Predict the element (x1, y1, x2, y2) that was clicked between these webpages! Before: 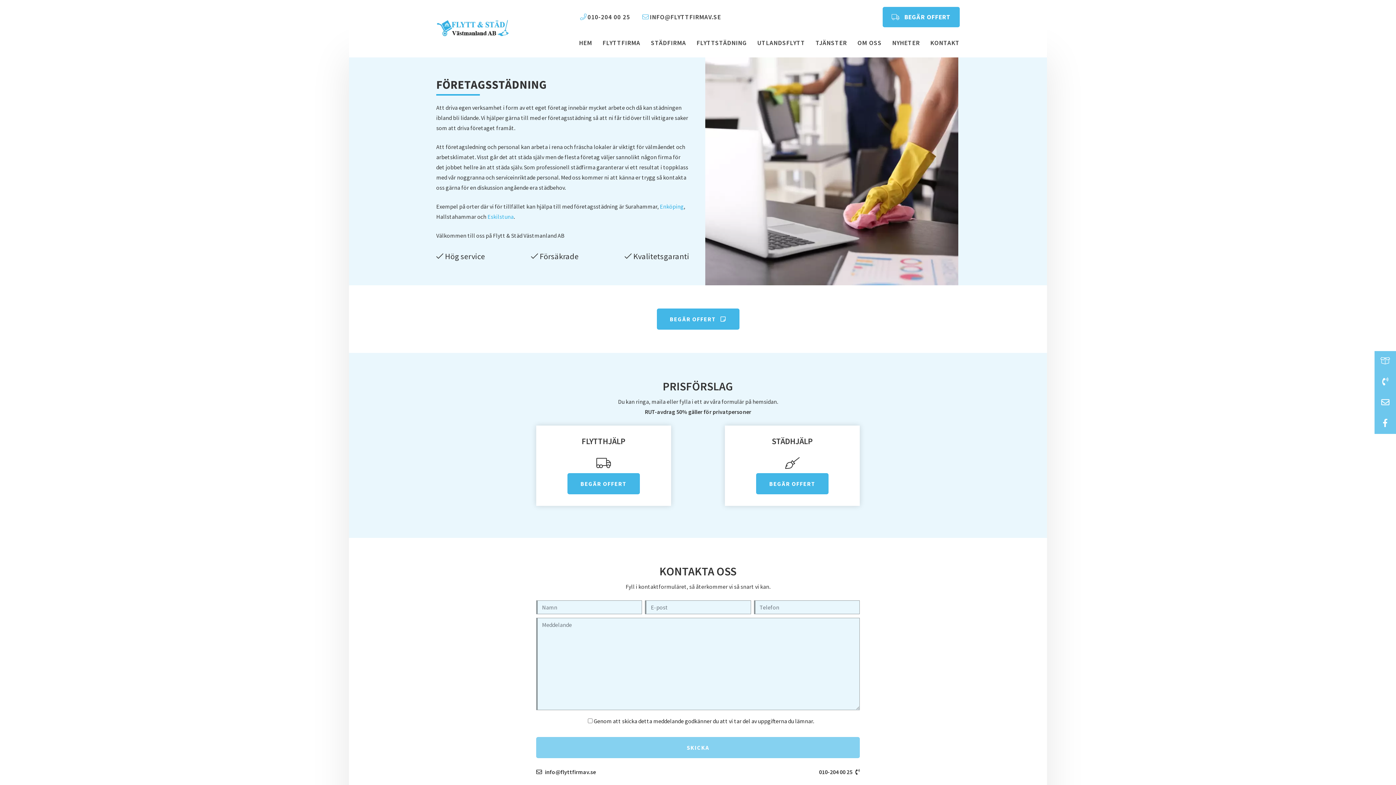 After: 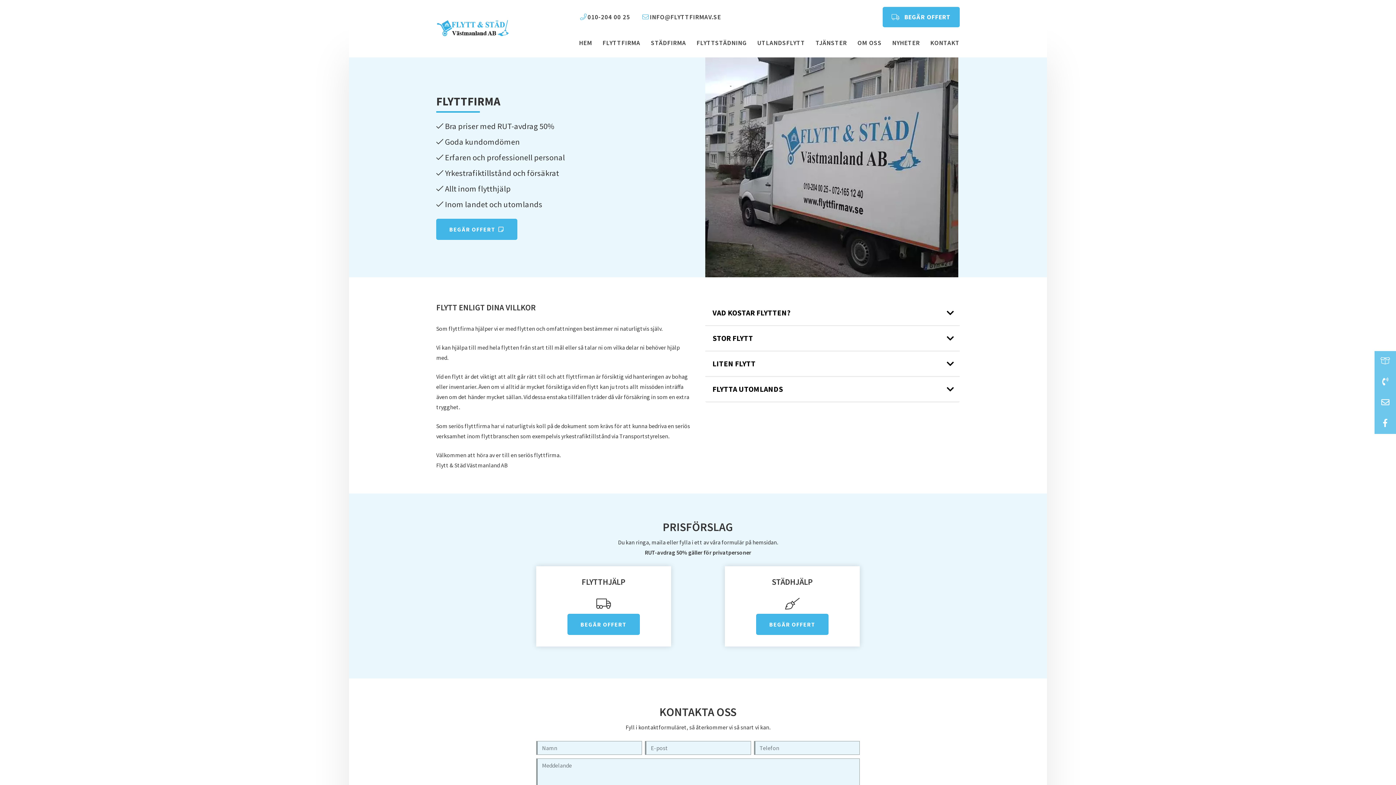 Action: bbox: (602, 35, 640, 50) label: FLYTTFIRMA